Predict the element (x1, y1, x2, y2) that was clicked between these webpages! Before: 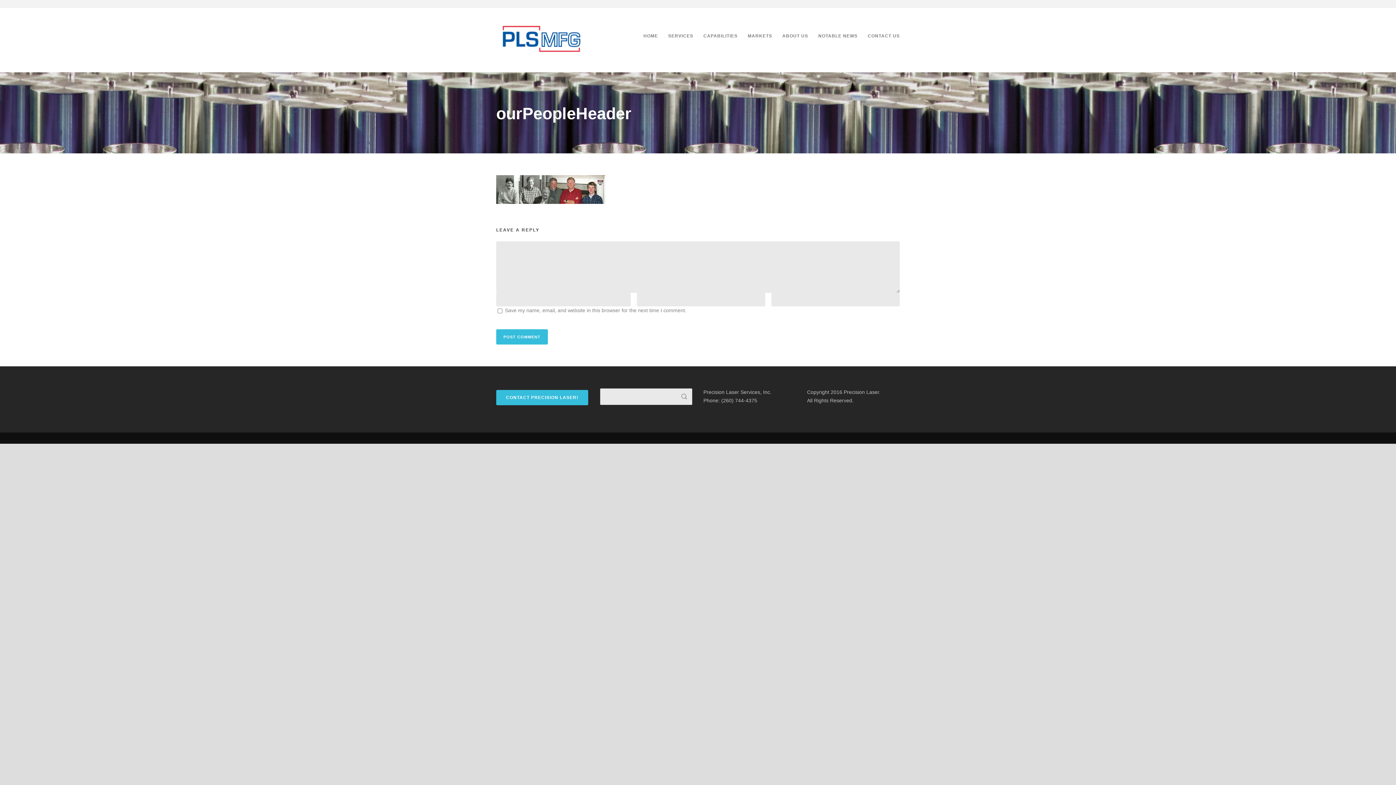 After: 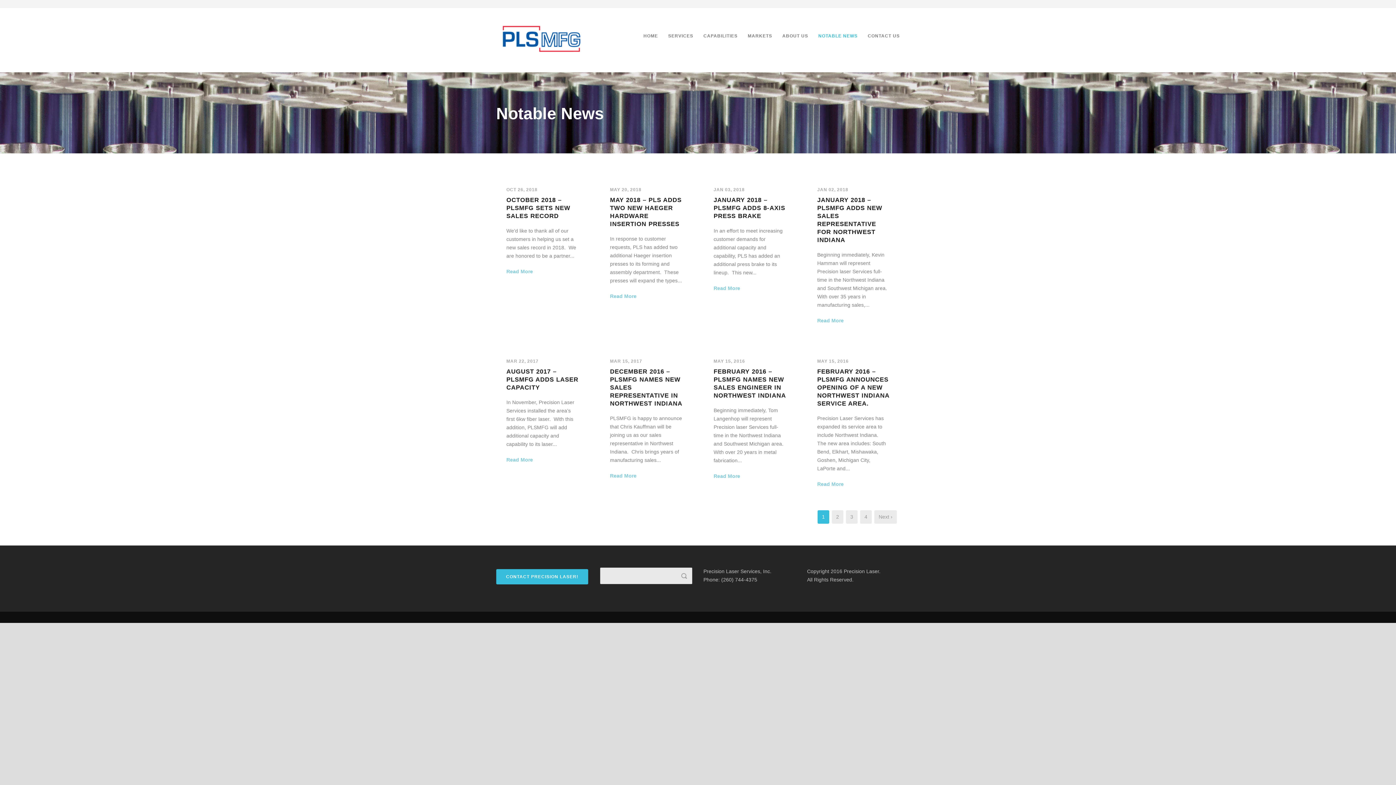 Action: label: NOTABLE NEWS bbox: (808, 32, 857, 53)